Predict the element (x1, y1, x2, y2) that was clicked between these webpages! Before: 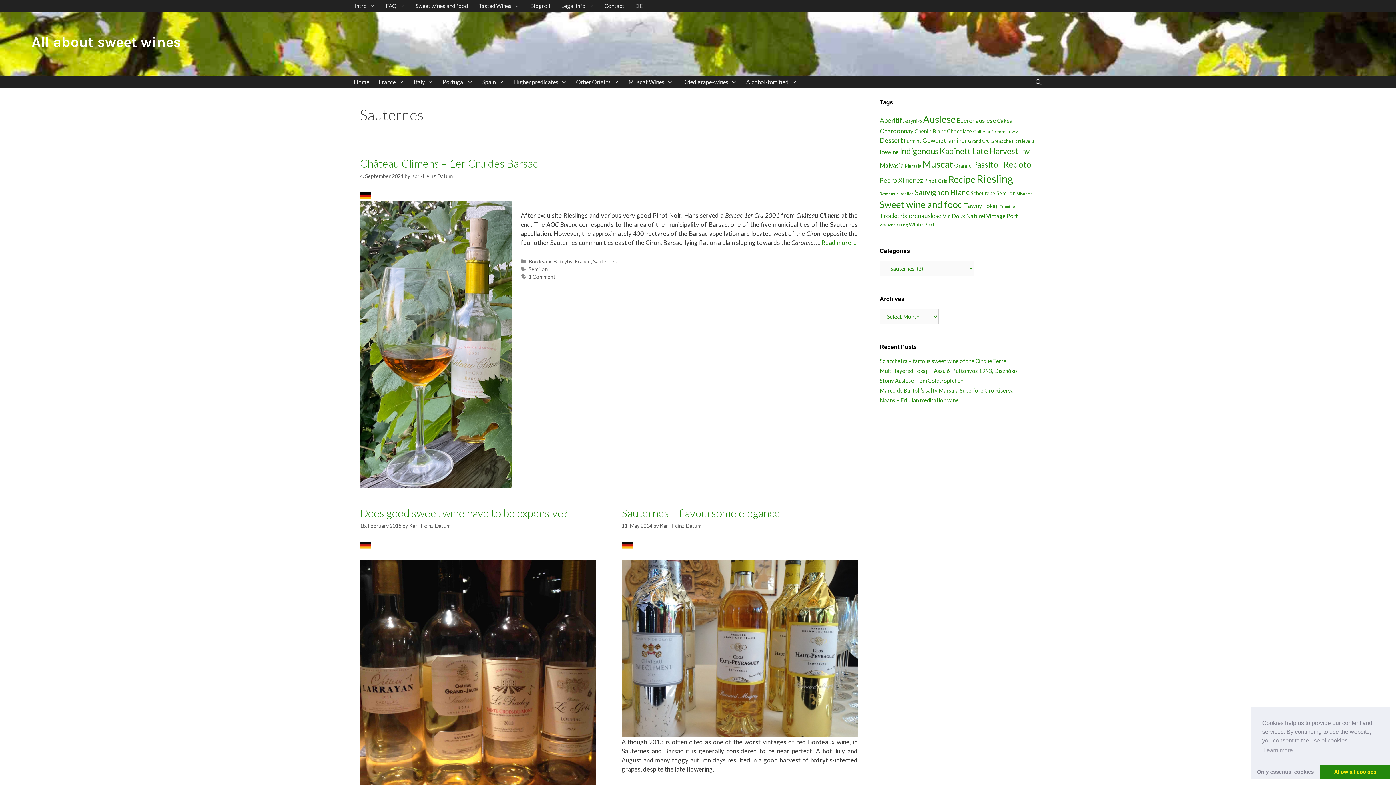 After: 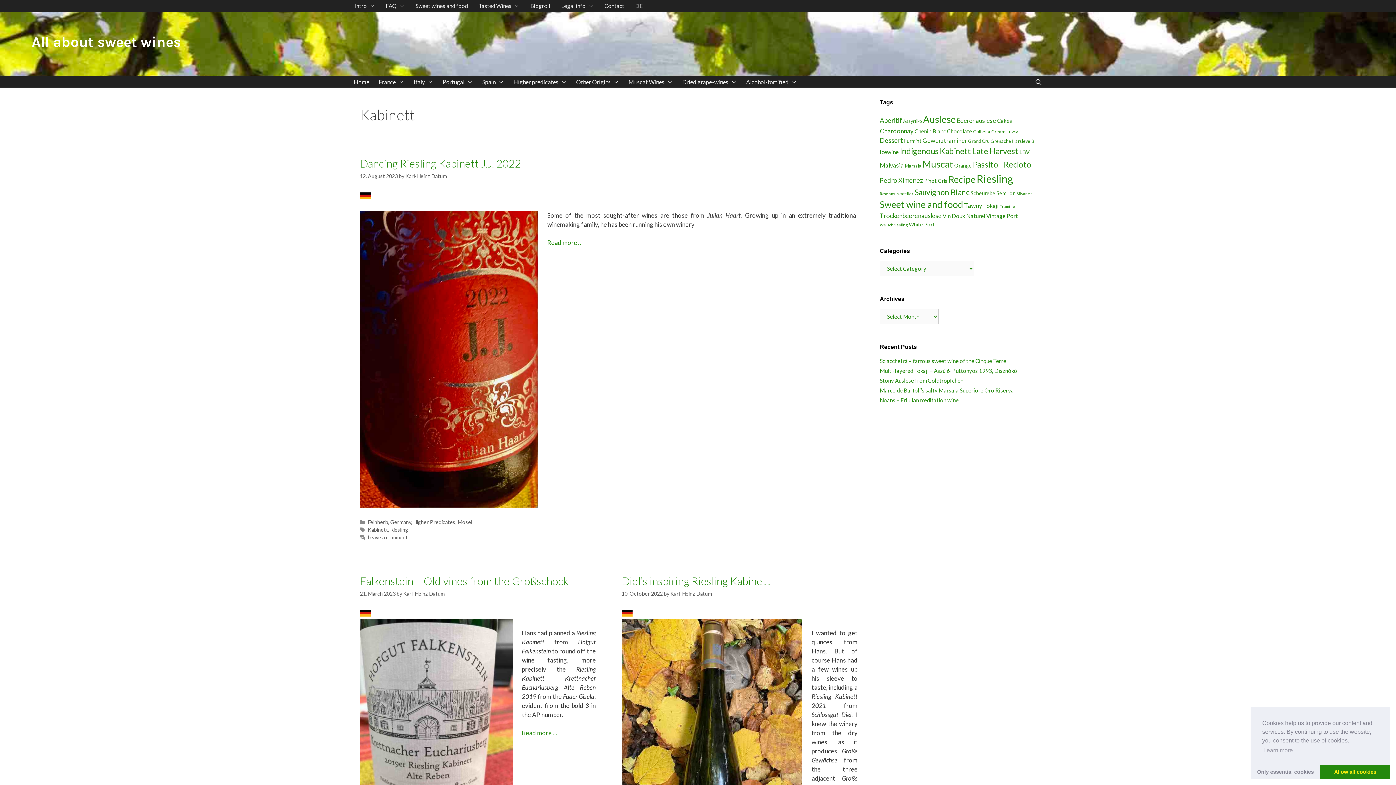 Action: label: Kabinett (15 items) bbox: (940, 146, 971, 156)